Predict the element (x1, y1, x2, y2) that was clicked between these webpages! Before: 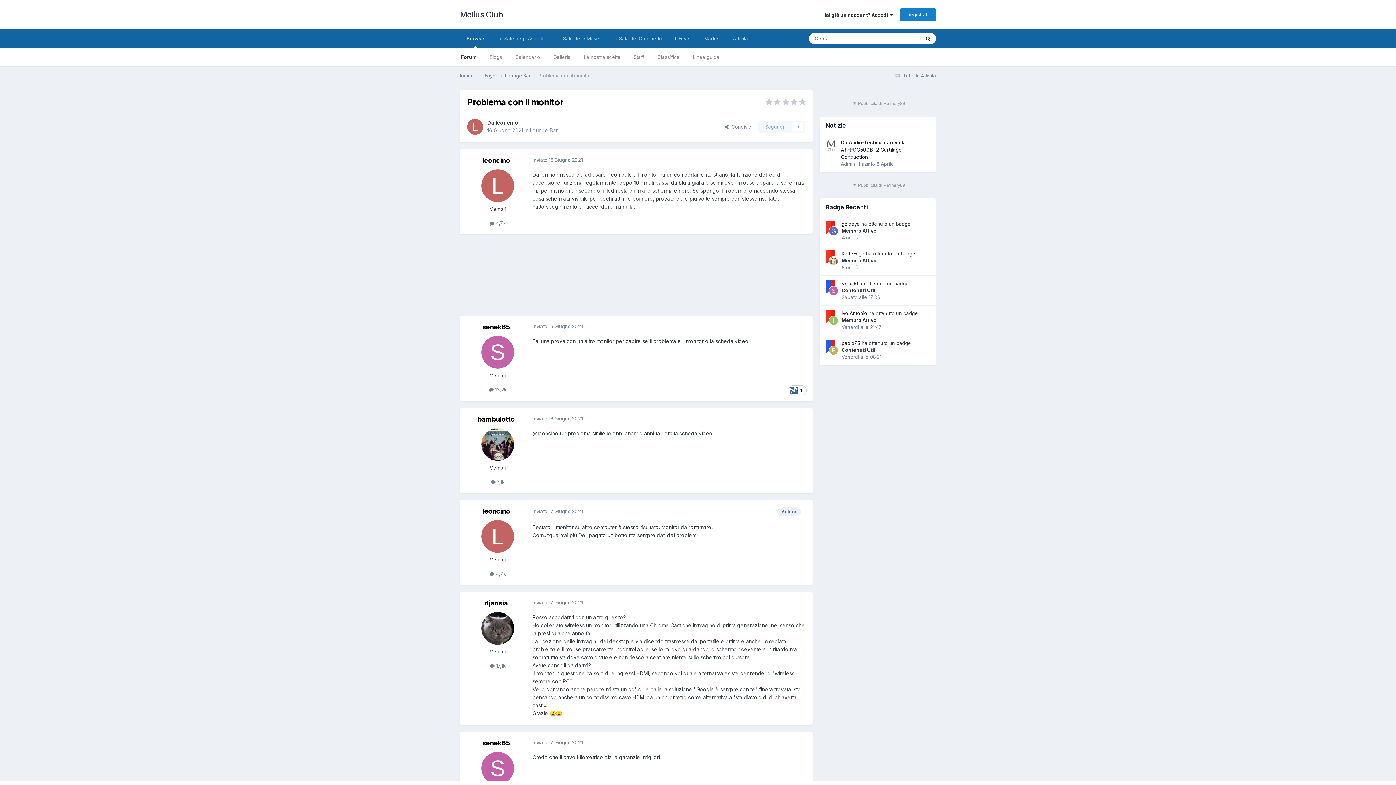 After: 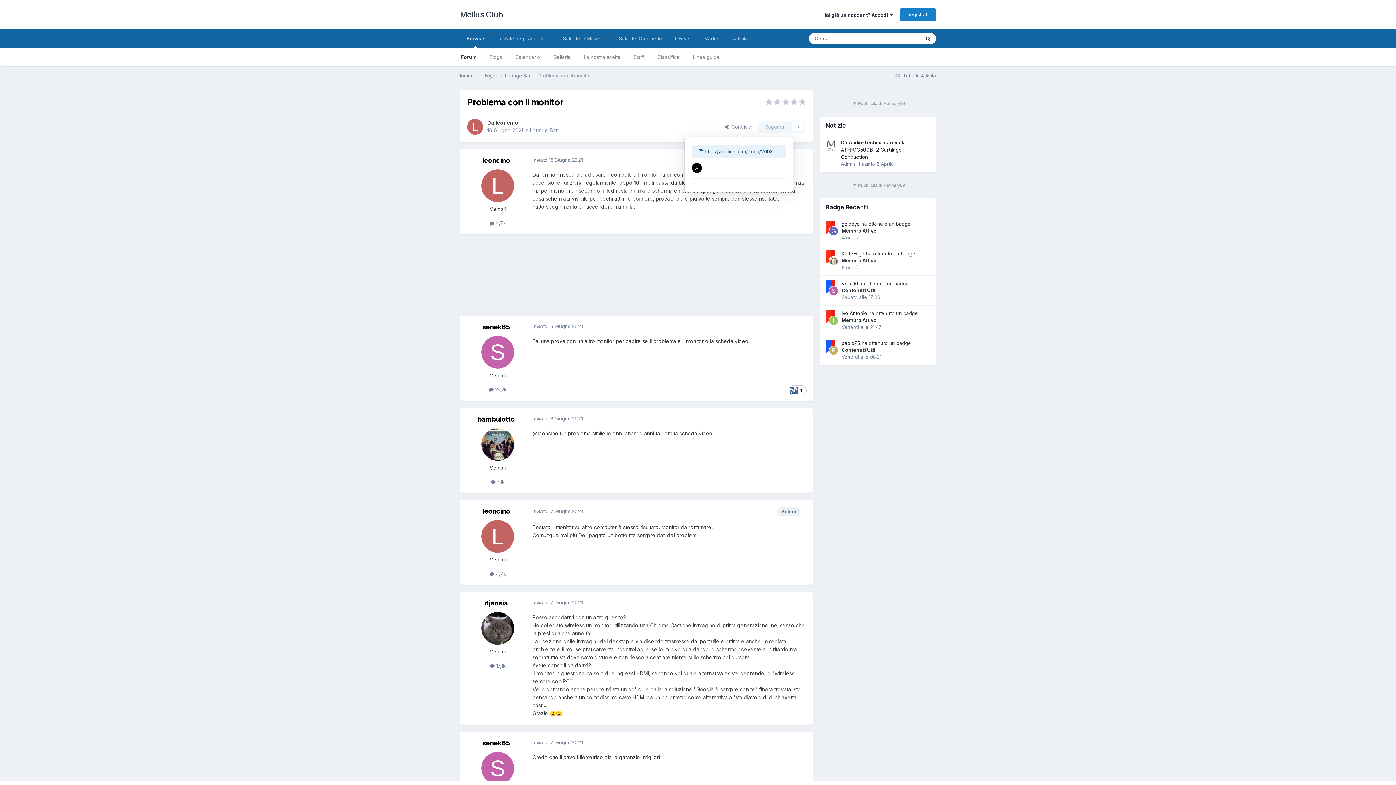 Action: bbox: (718, 121, 758, 132) label:   Condividi